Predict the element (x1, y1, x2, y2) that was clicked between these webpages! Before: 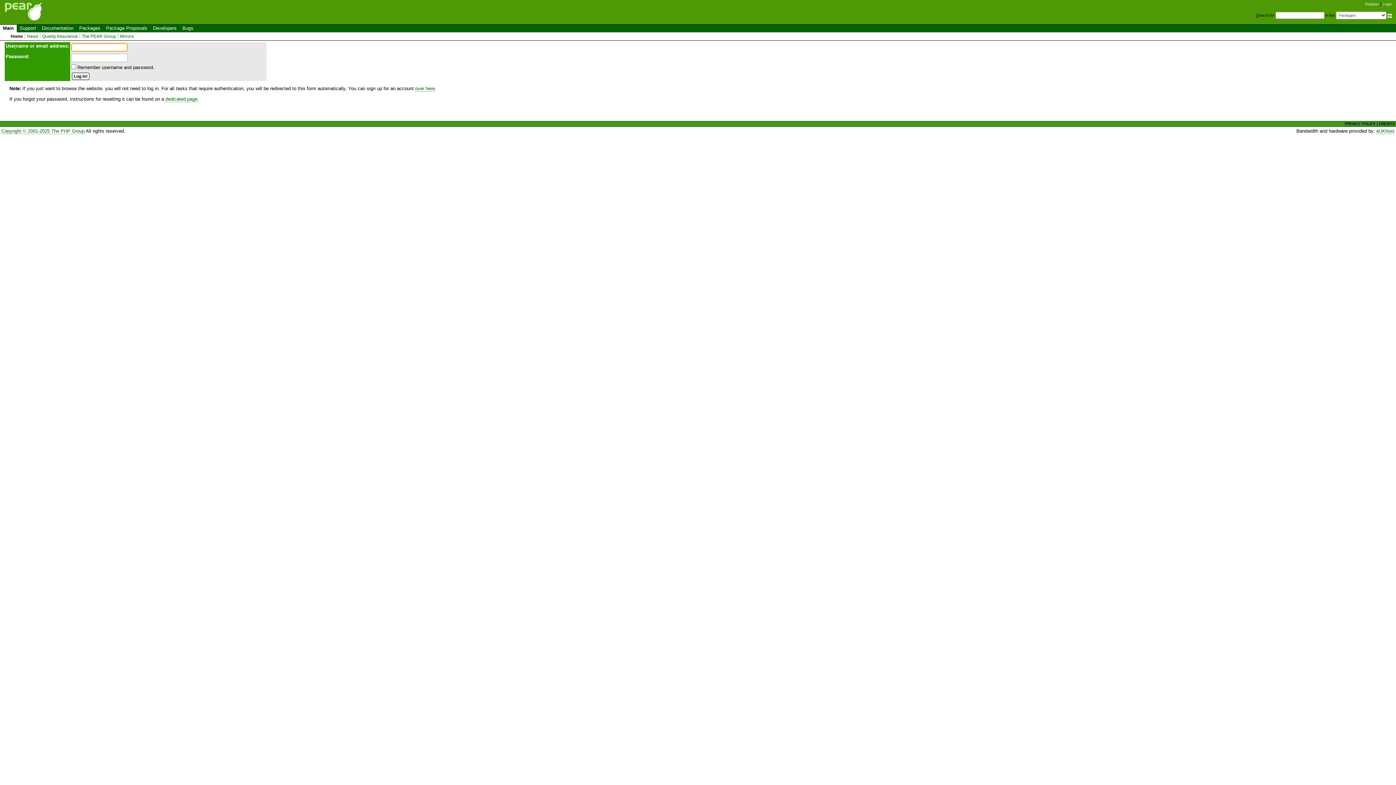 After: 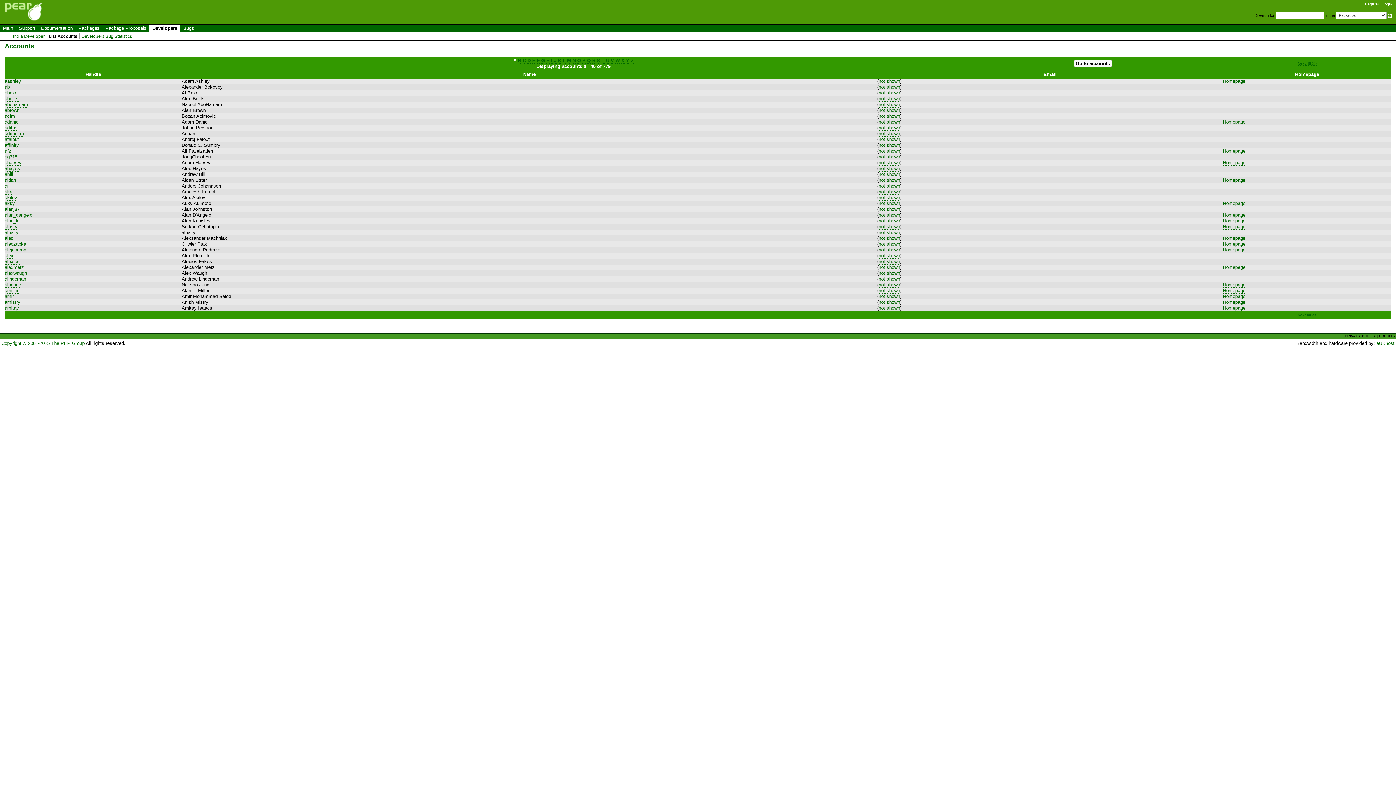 Action: bbox: (150, 24, 179, 32) label: Developers